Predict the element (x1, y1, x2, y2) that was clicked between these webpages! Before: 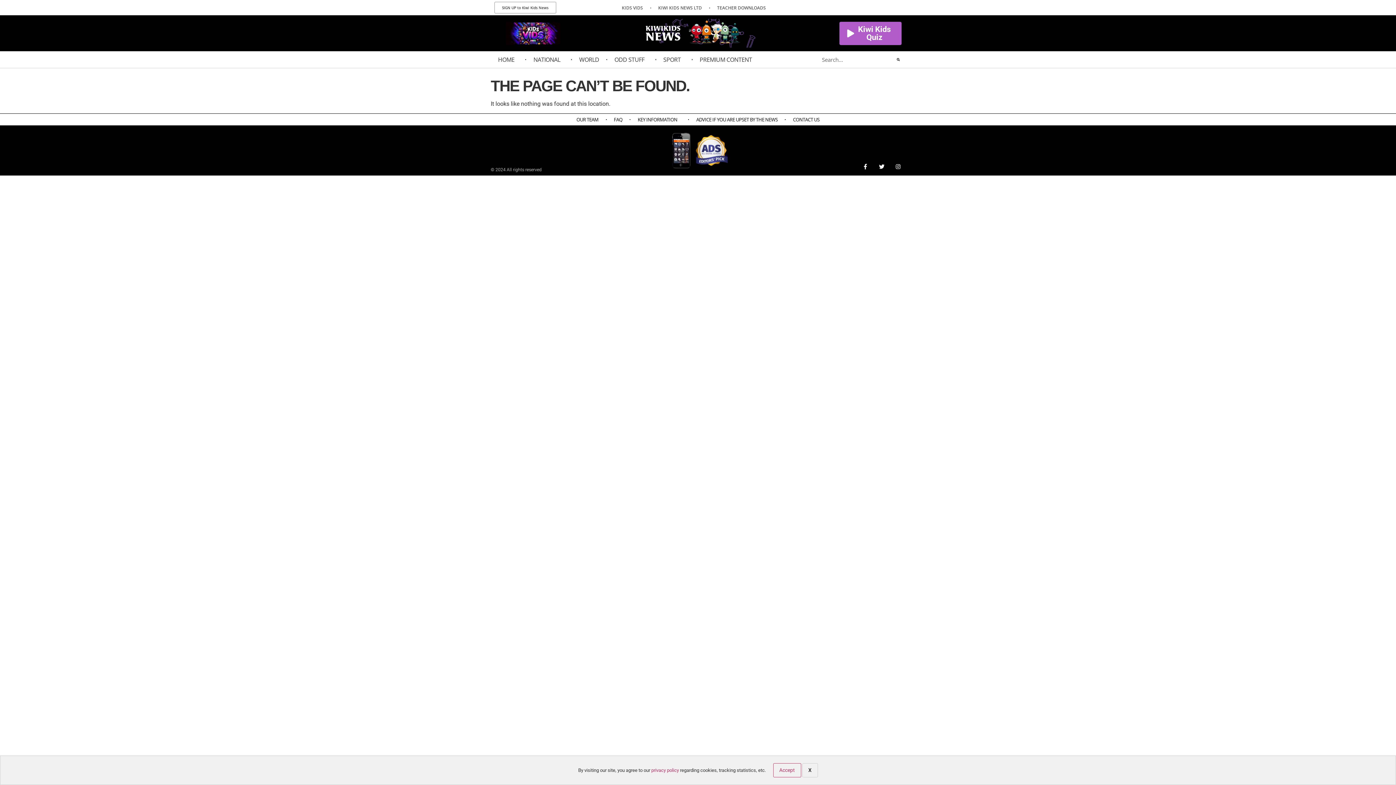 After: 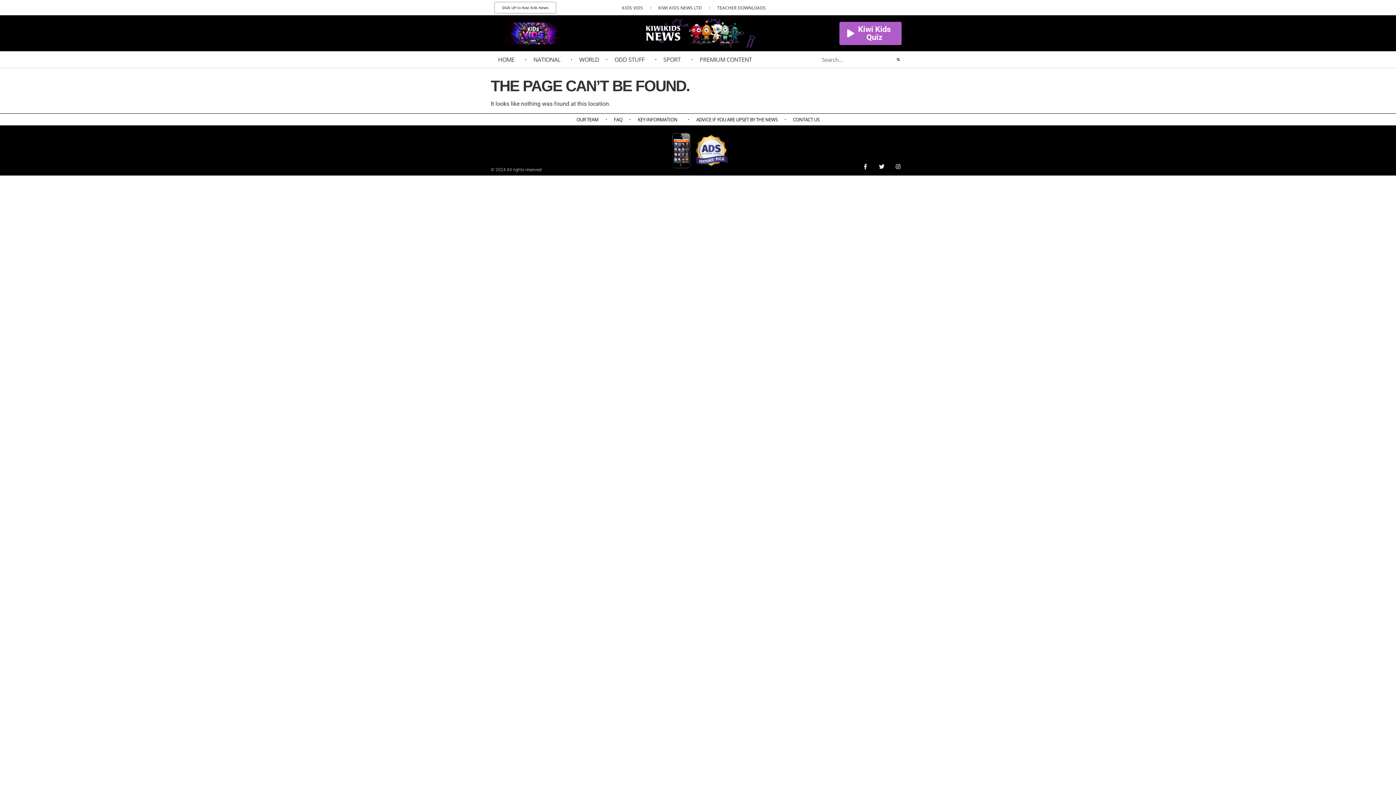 Action: label: X bbox: (802, 763, 818, 777)